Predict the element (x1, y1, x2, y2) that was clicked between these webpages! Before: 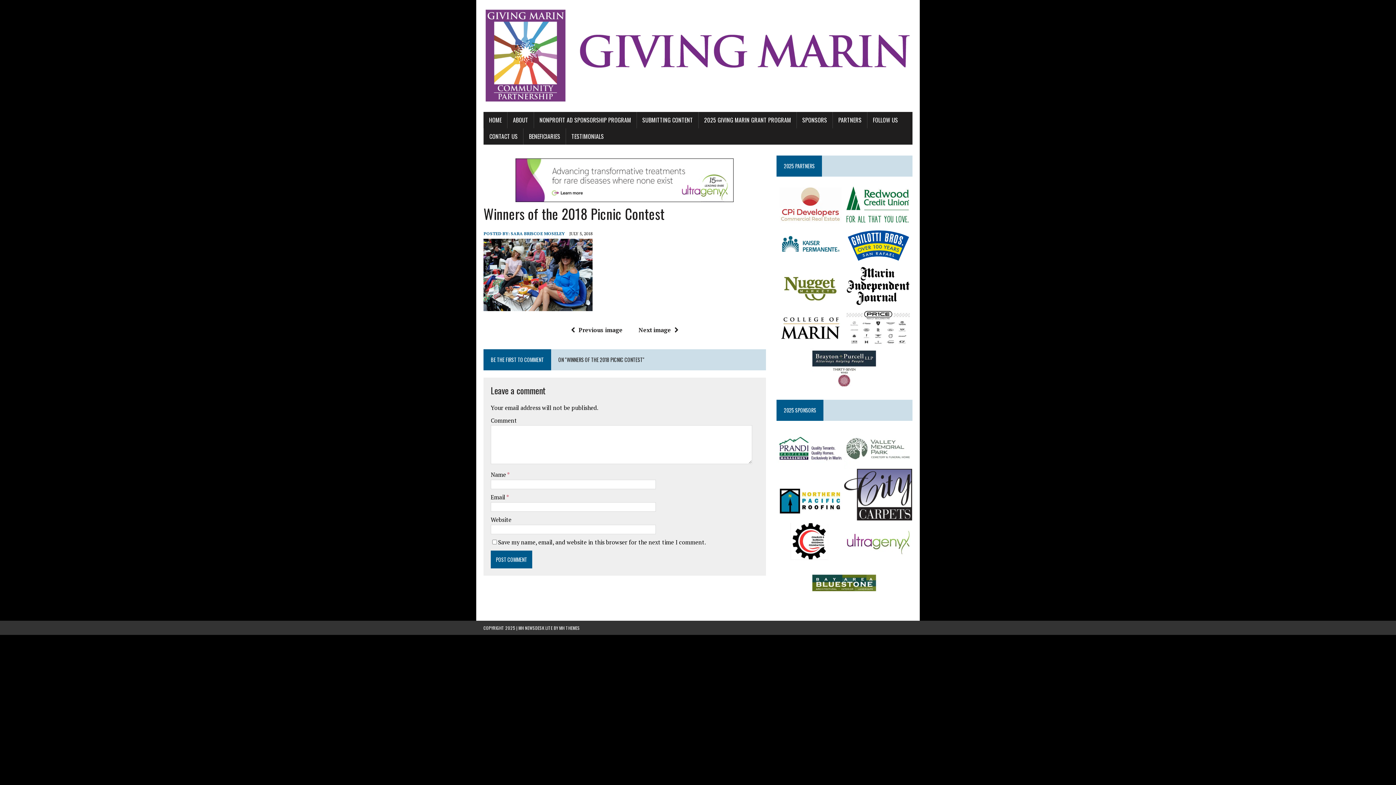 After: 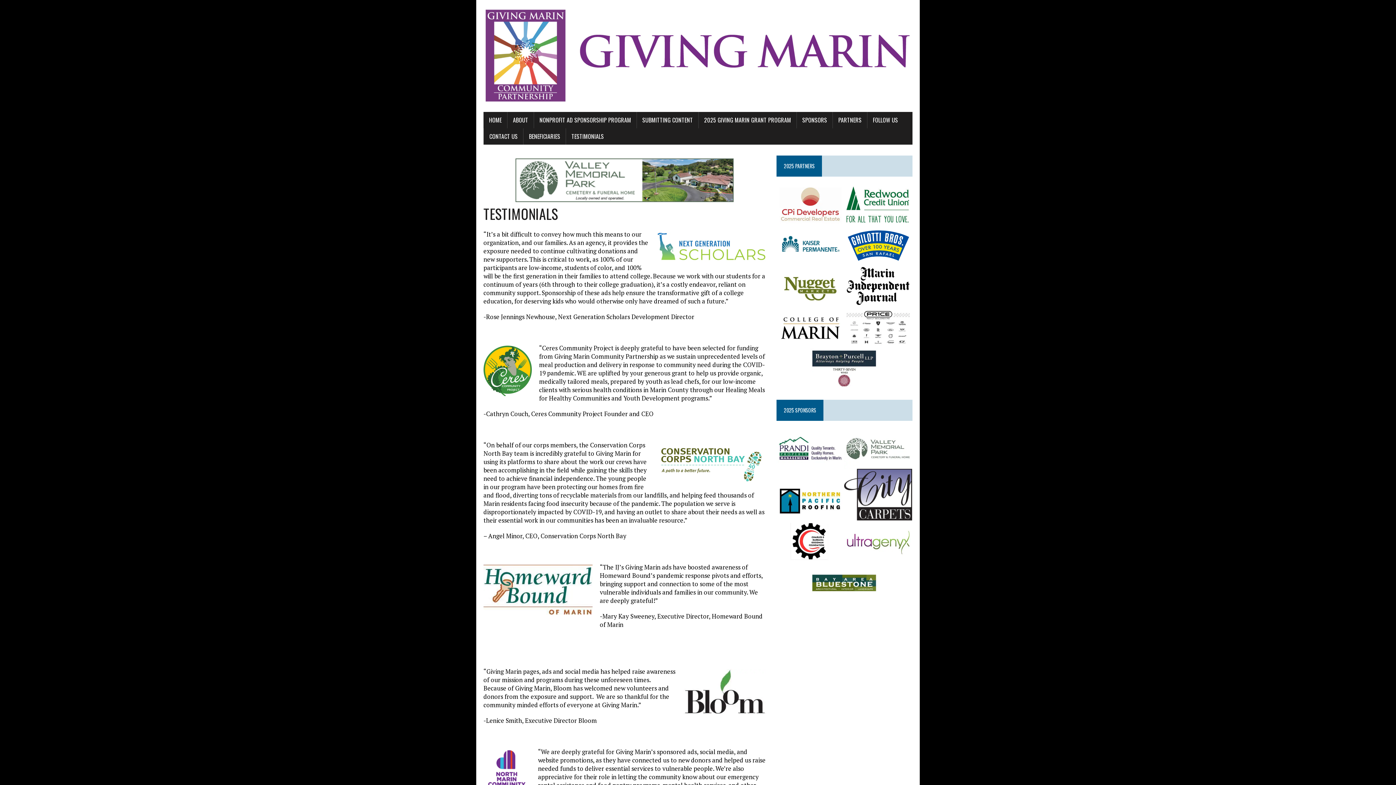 Action: label: TESTIMONIALS bbox: (566, 128, 609, 144)